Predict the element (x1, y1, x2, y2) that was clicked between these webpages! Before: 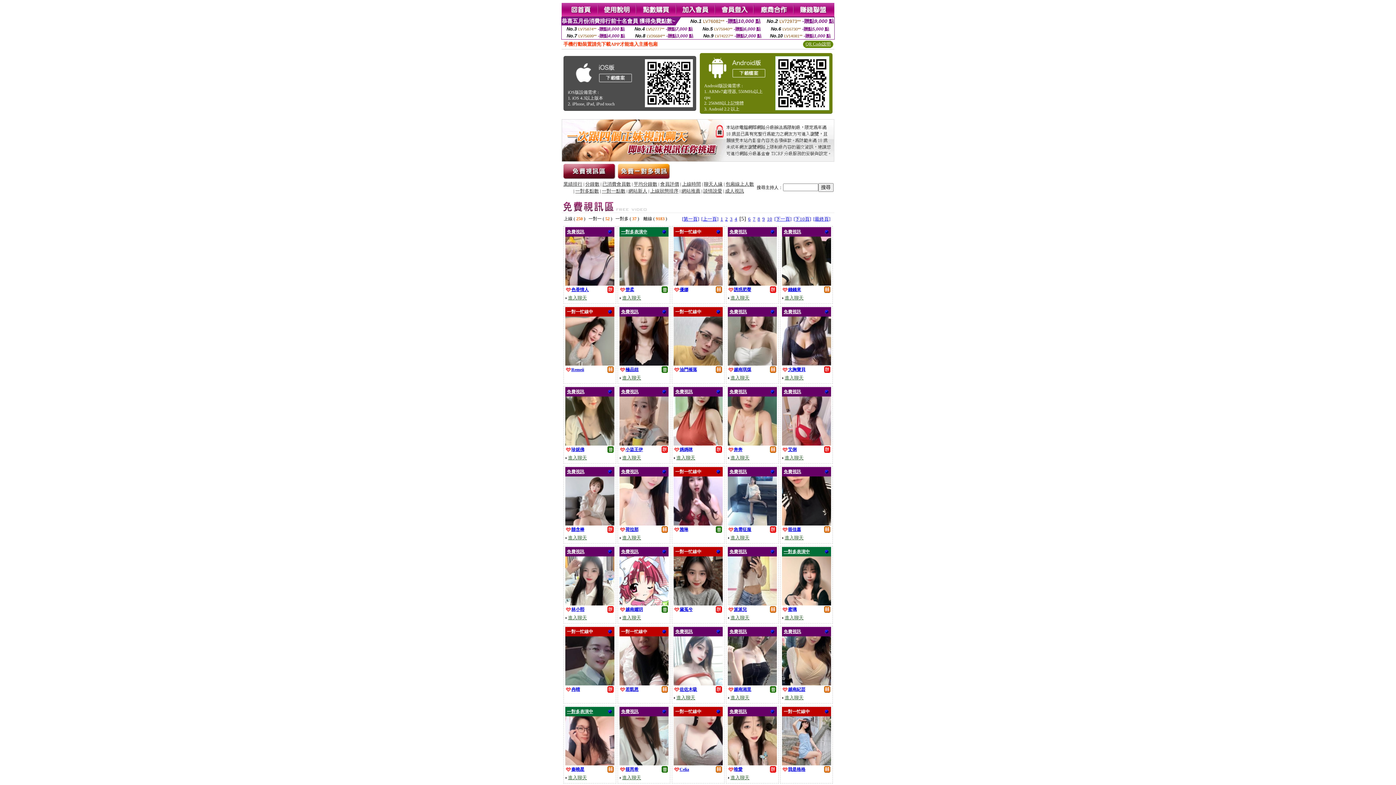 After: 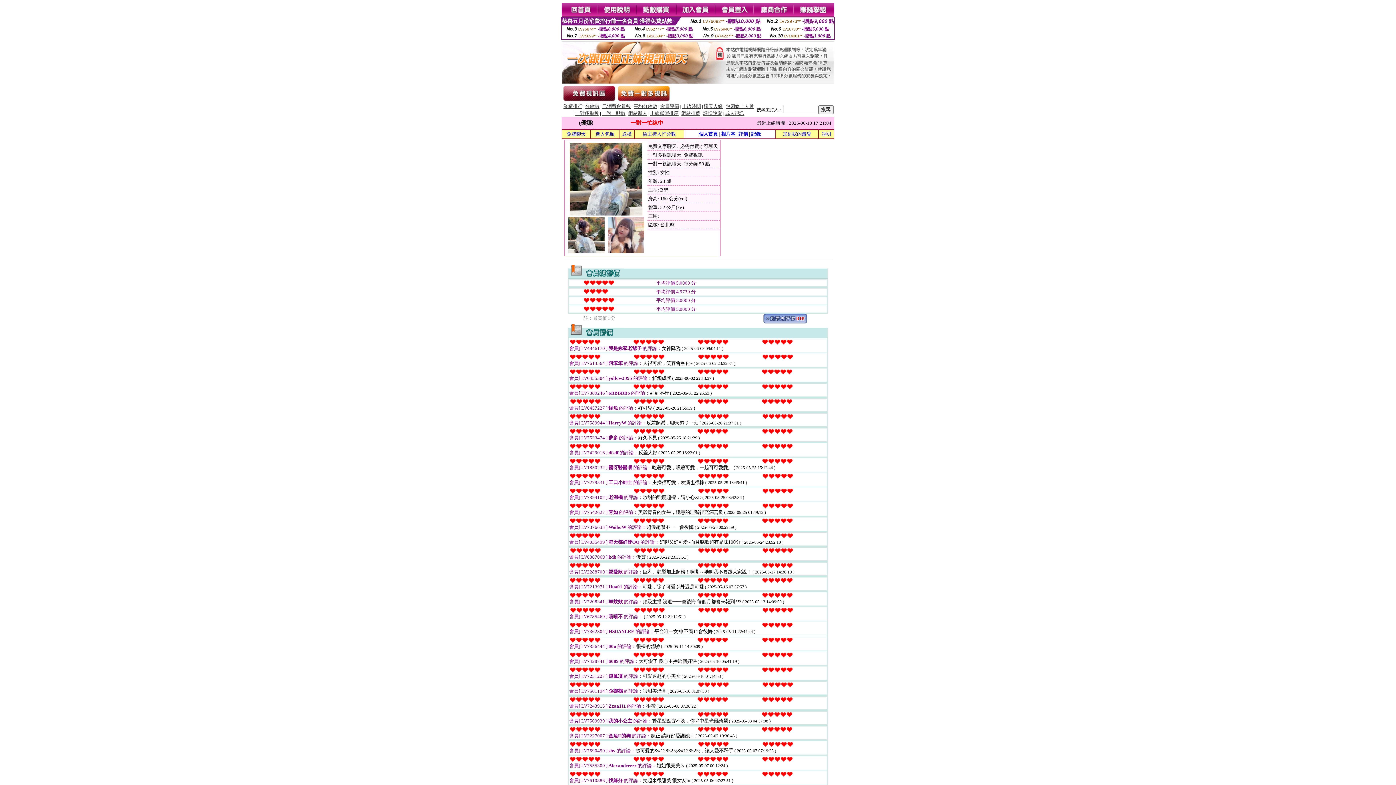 Action: bbox: (679, 286, 688, 292) label: 優娜